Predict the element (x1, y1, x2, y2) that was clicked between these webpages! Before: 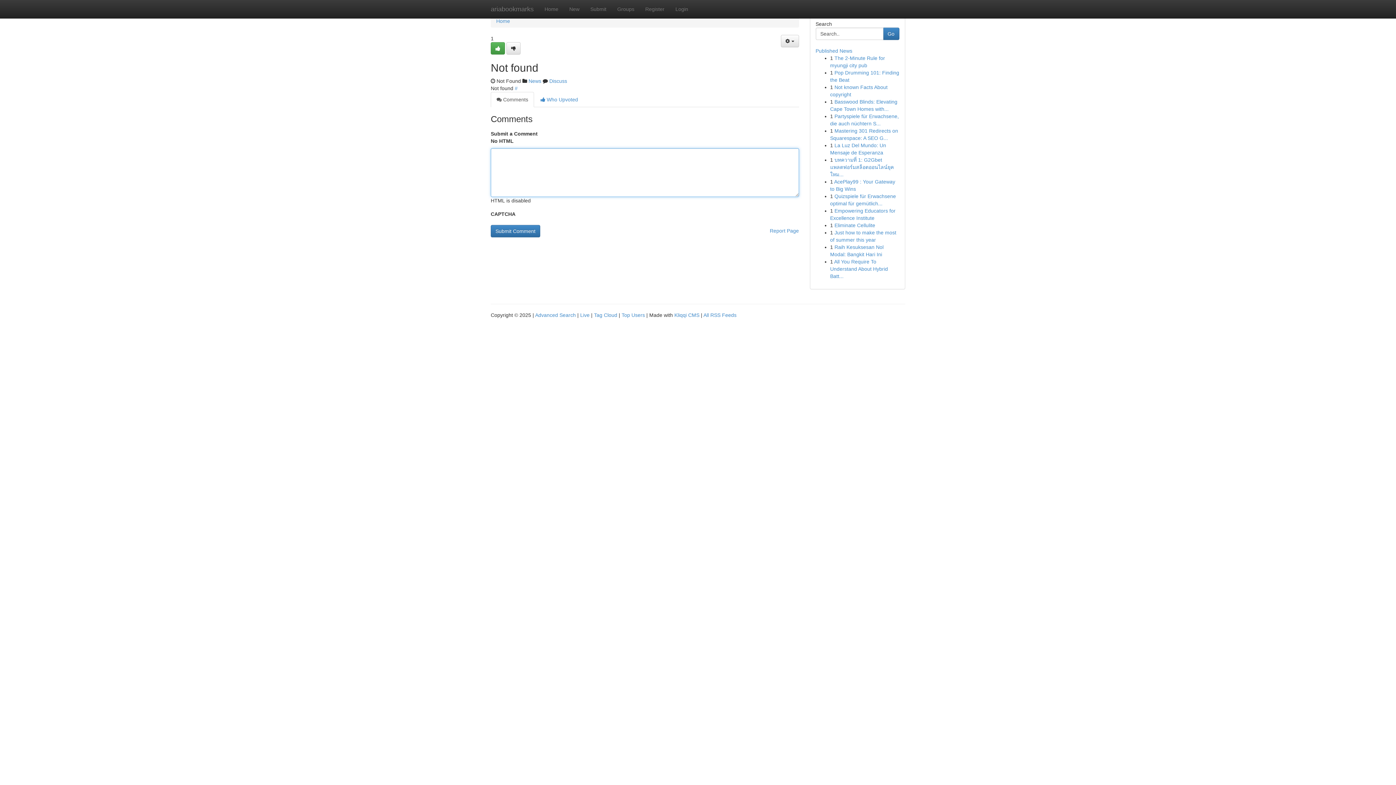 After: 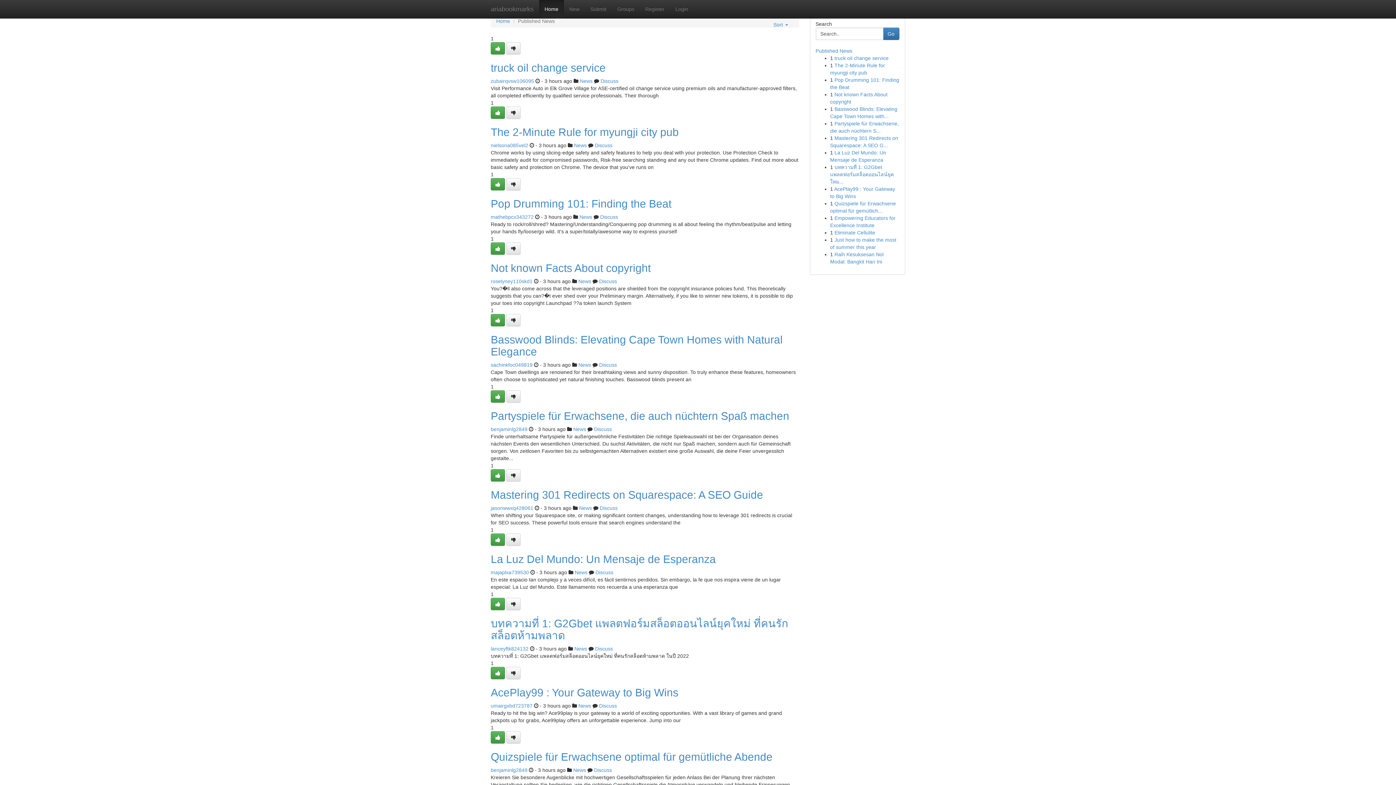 Action: bbox: (539, 0, 564, 18) label: Home